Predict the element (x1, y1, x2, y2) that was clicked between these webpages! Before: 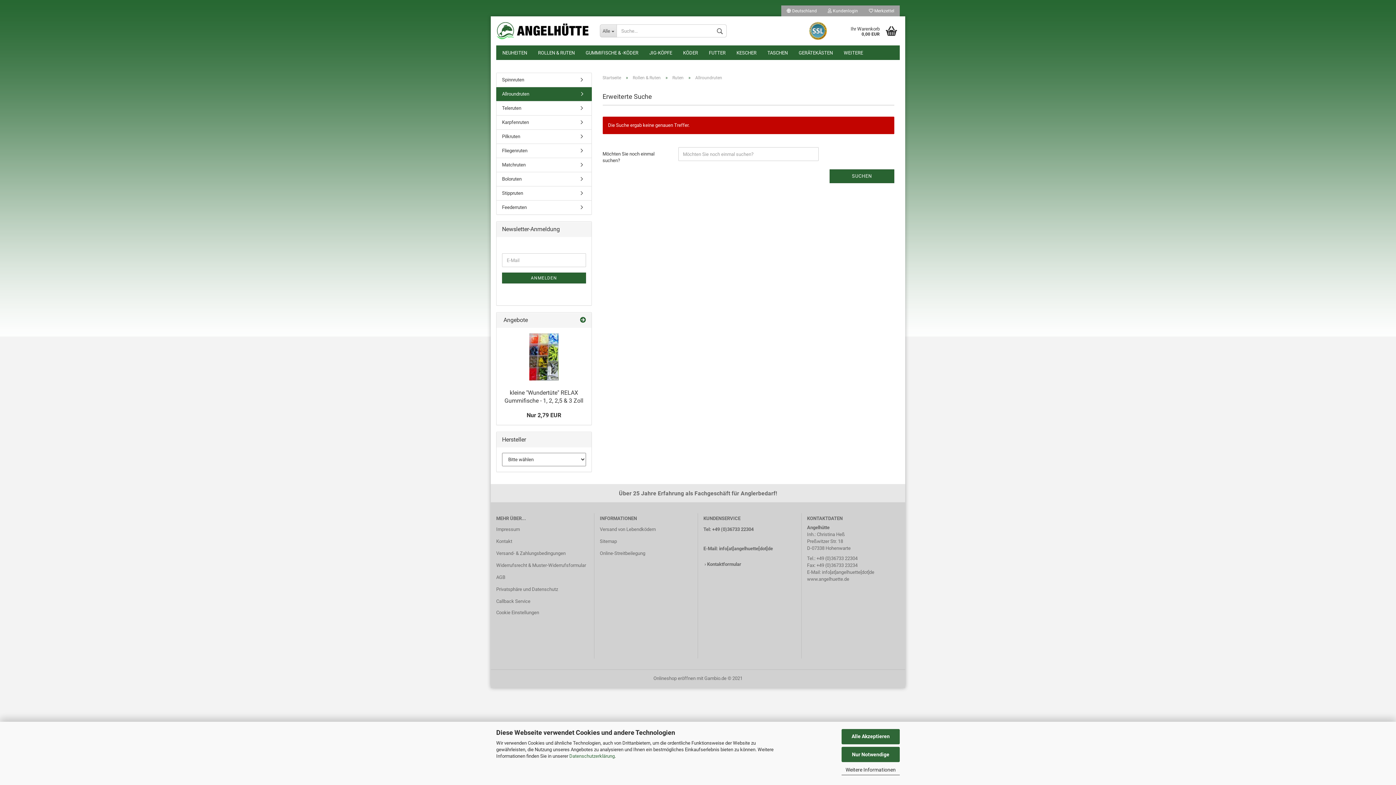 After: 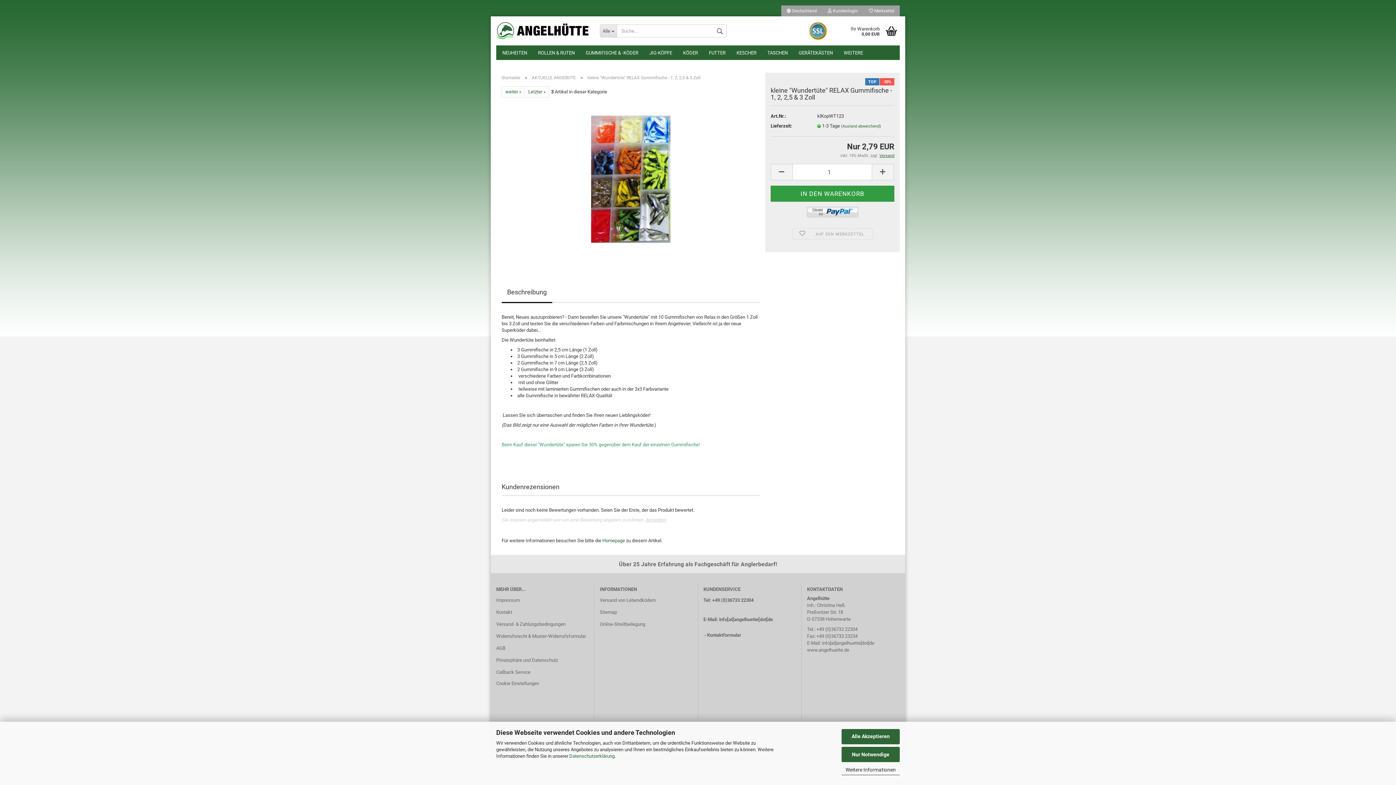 Action: bbox: (526, 412, 561, 418) label: Nur 2,79 EUR